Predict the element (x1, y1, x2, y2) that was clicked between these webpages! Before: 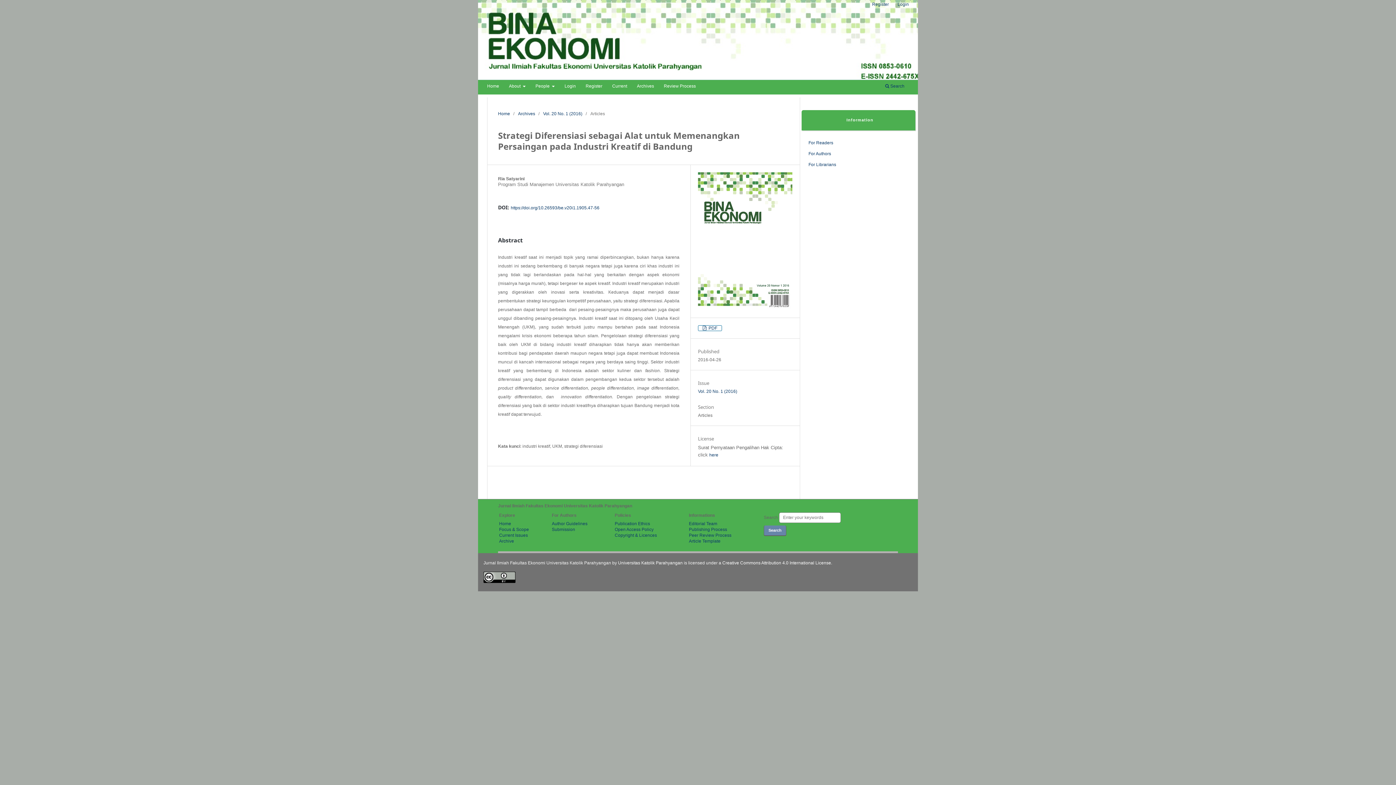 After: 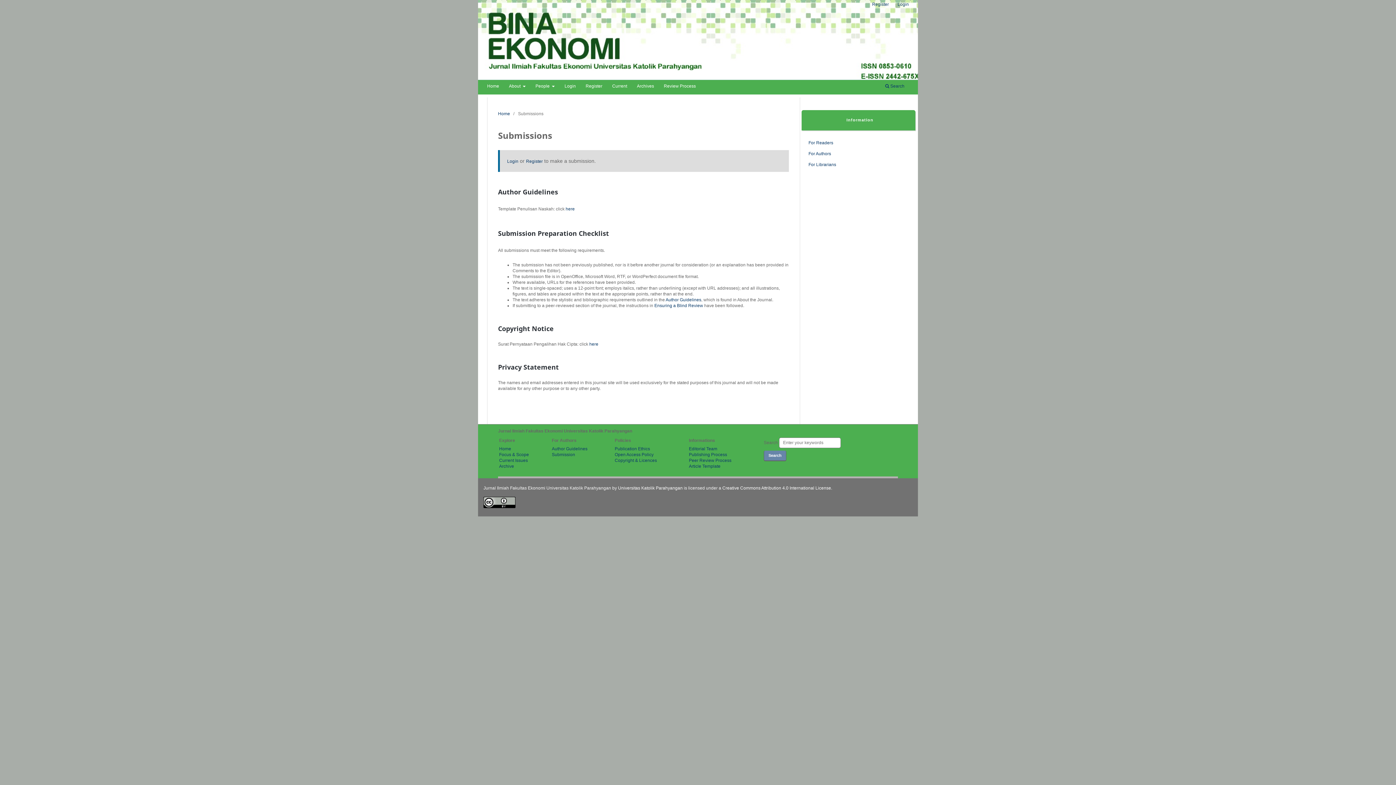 Action: bbox: (614, 533, 657, 538) label: Copyright & Licences